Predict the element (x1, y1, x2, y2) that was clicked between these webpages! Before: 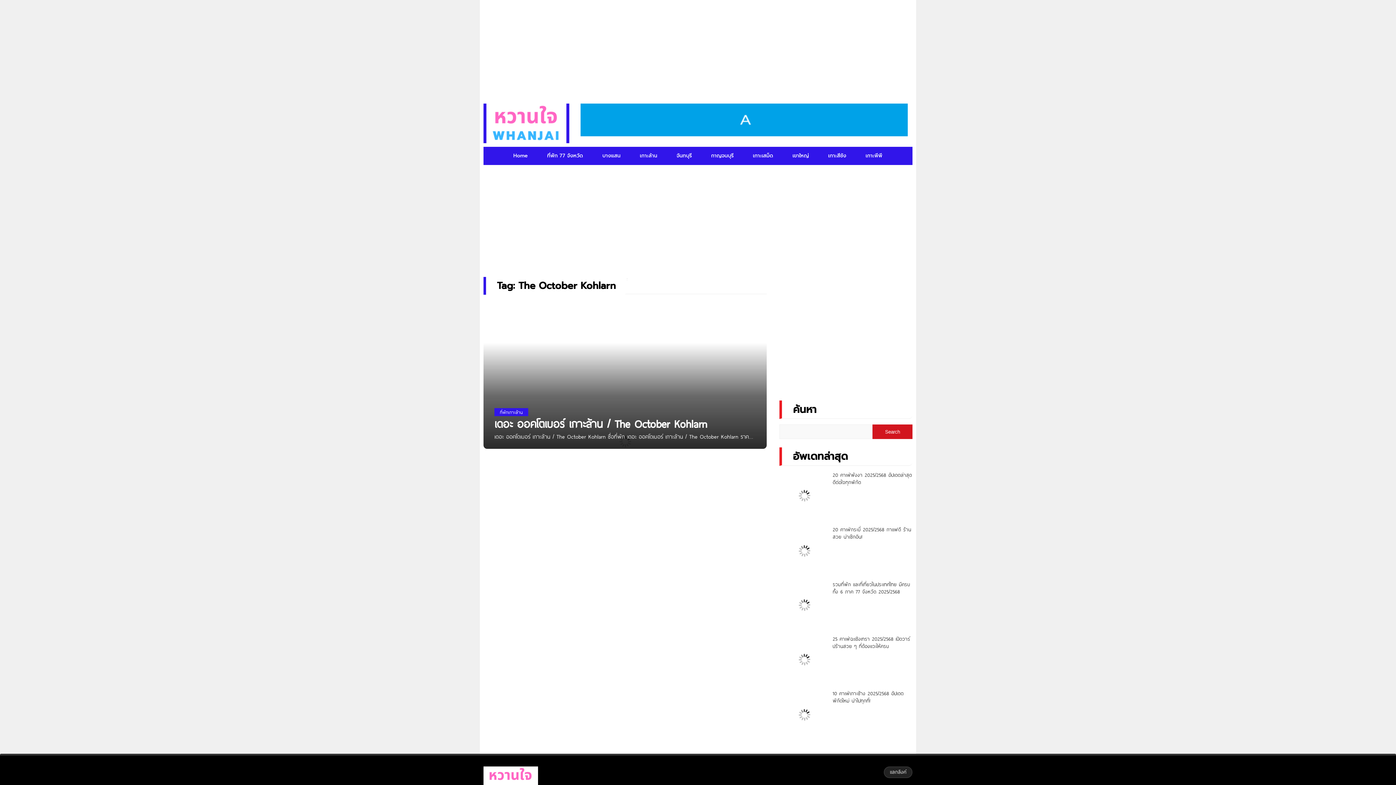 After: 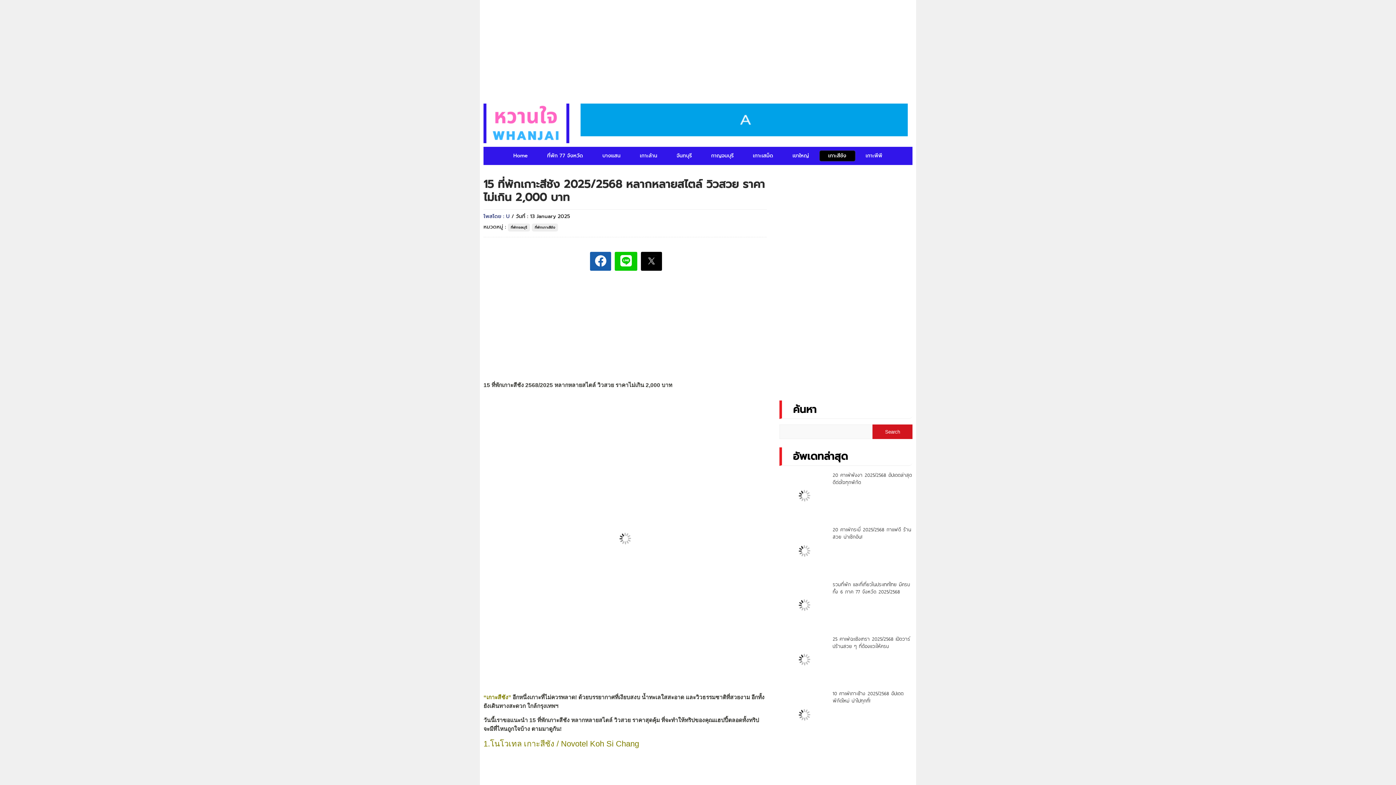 Action: bbox: (819, 150, 855, 161) label: เกาะสีชัง